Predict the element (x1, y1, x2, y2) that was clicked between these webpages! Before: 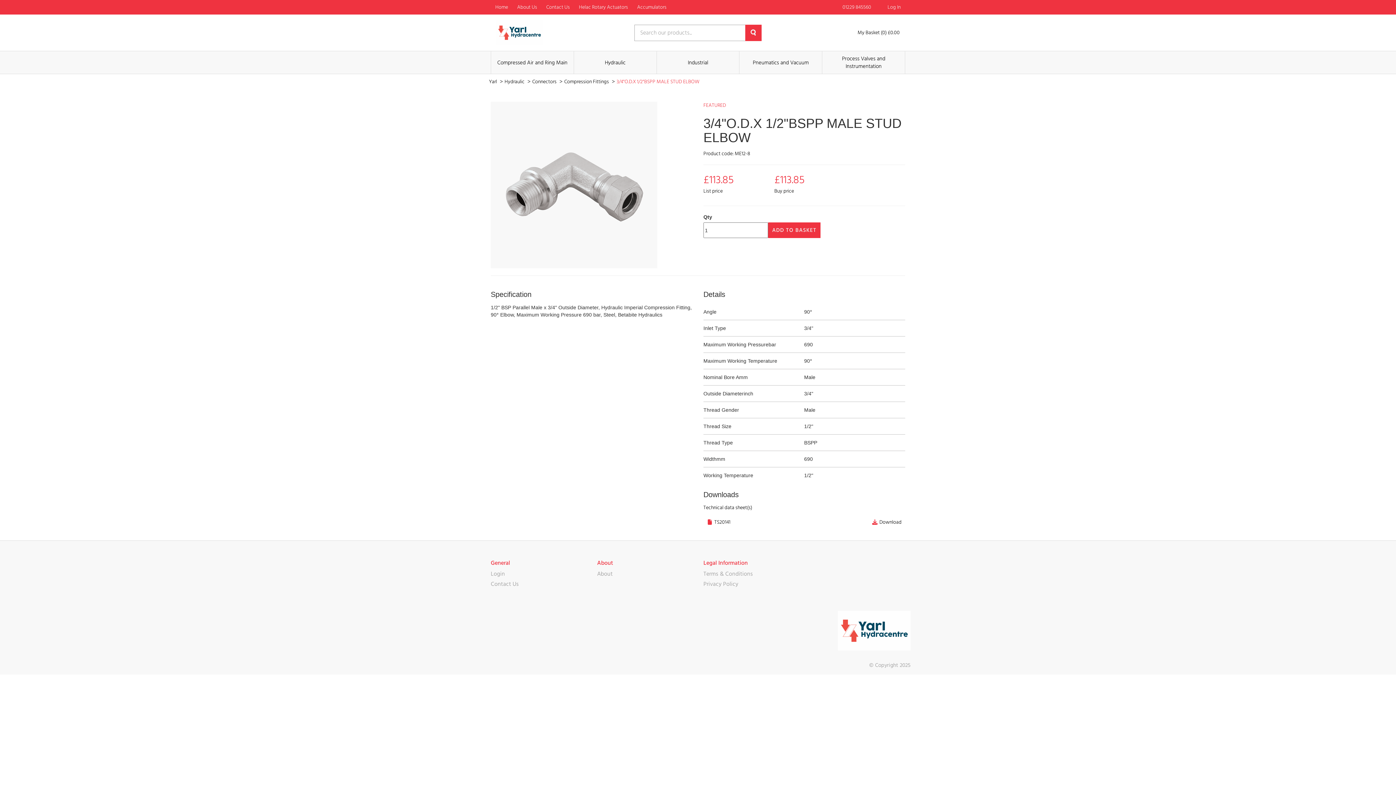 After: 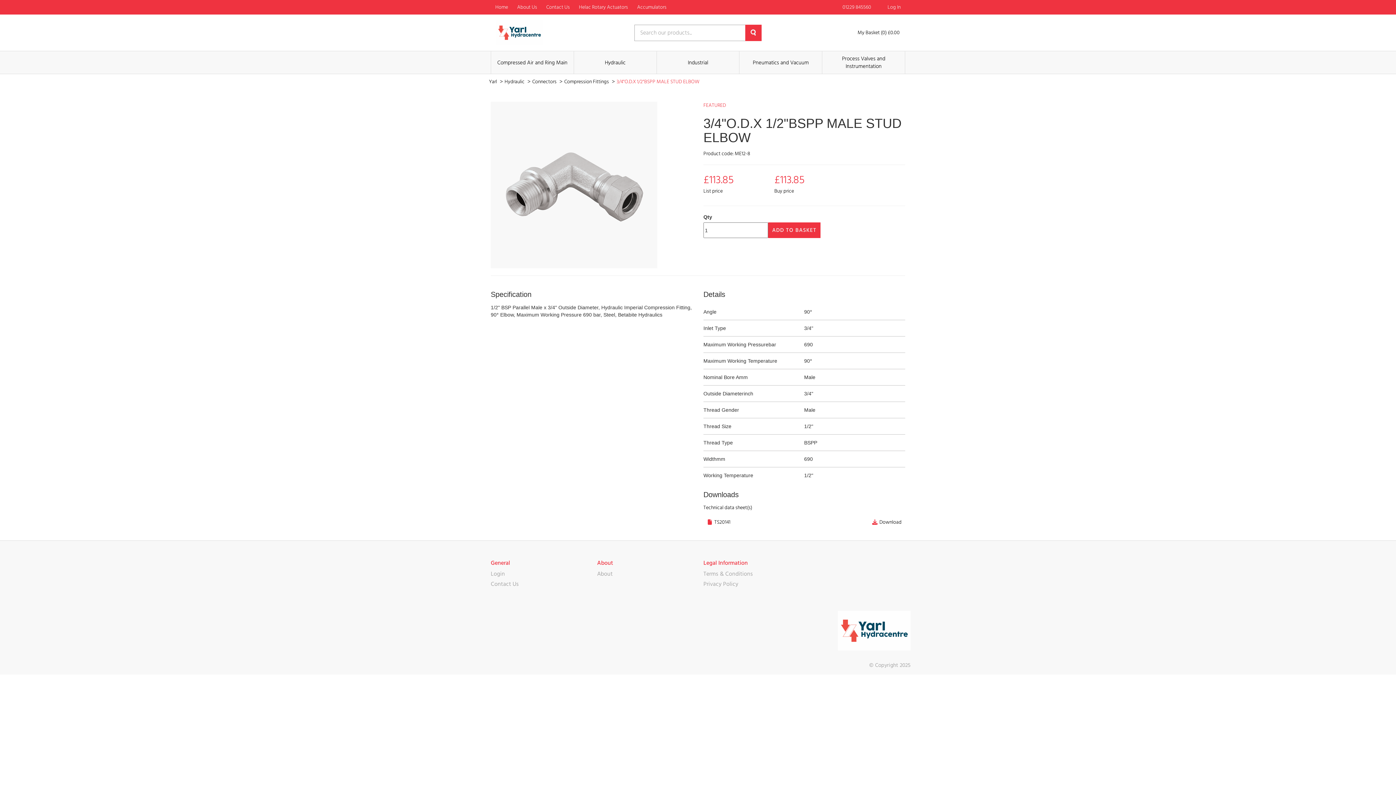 Action: label: TS20141
Download bbox: (703, 515, 905, 529)